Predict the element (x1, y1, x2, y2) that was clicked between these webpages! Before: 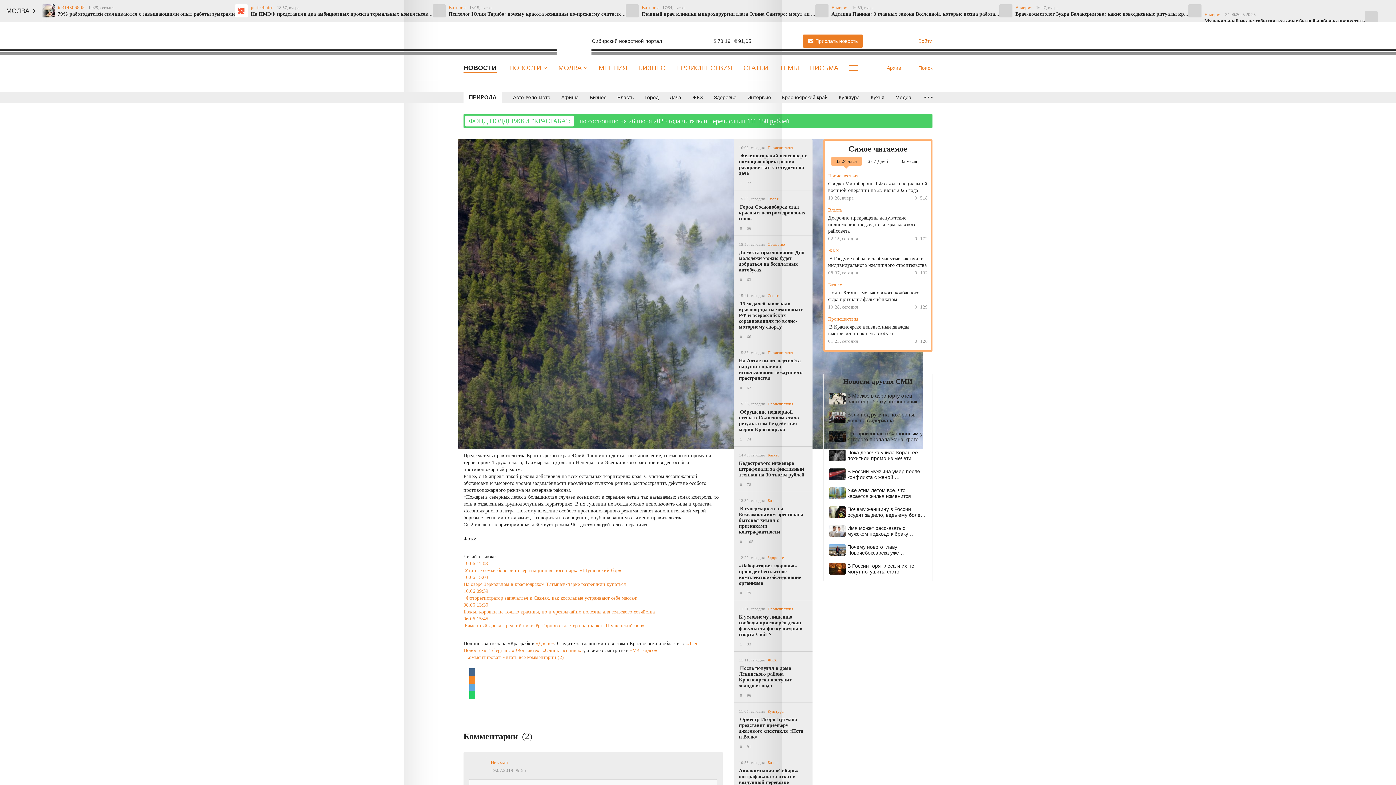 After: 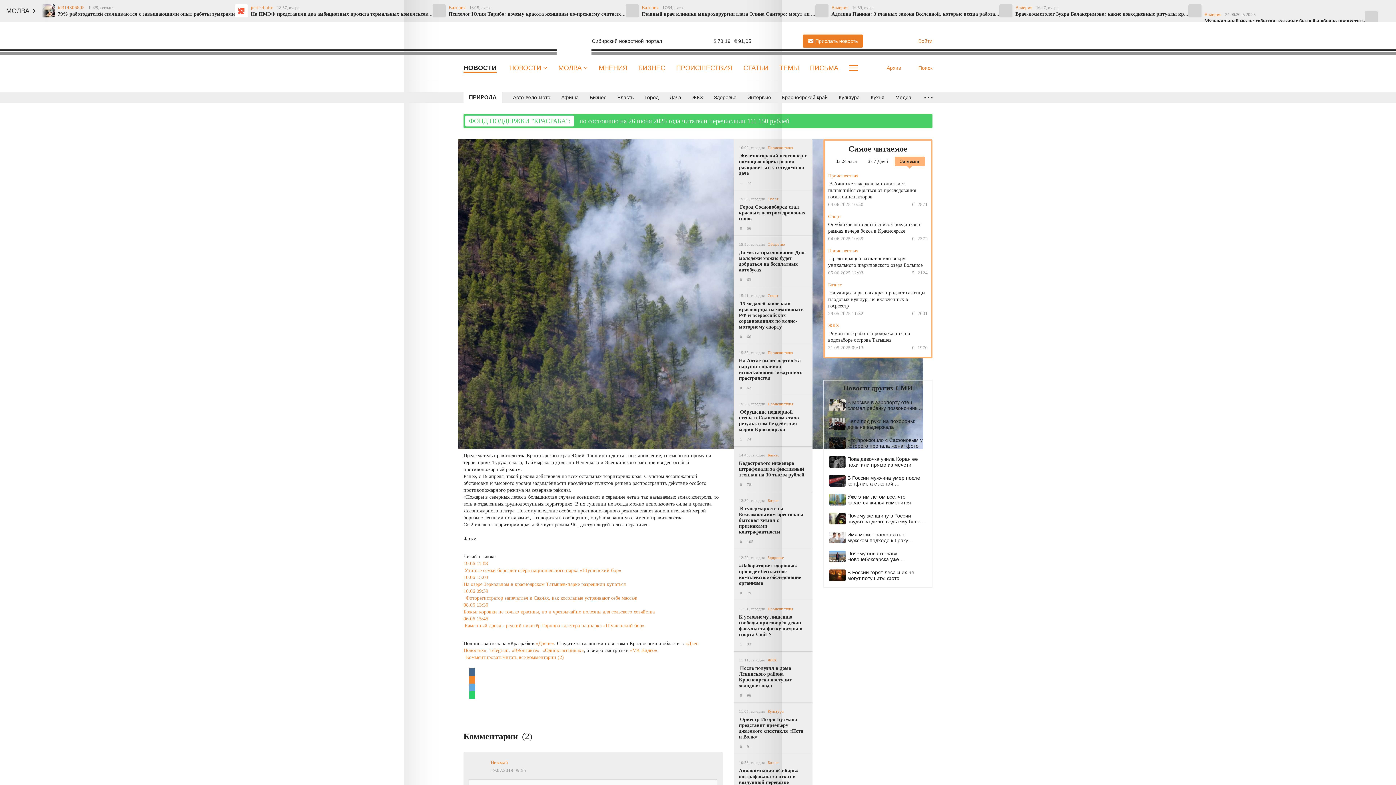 Action: label: За месяц bbox: (894, 156, 924, 166)